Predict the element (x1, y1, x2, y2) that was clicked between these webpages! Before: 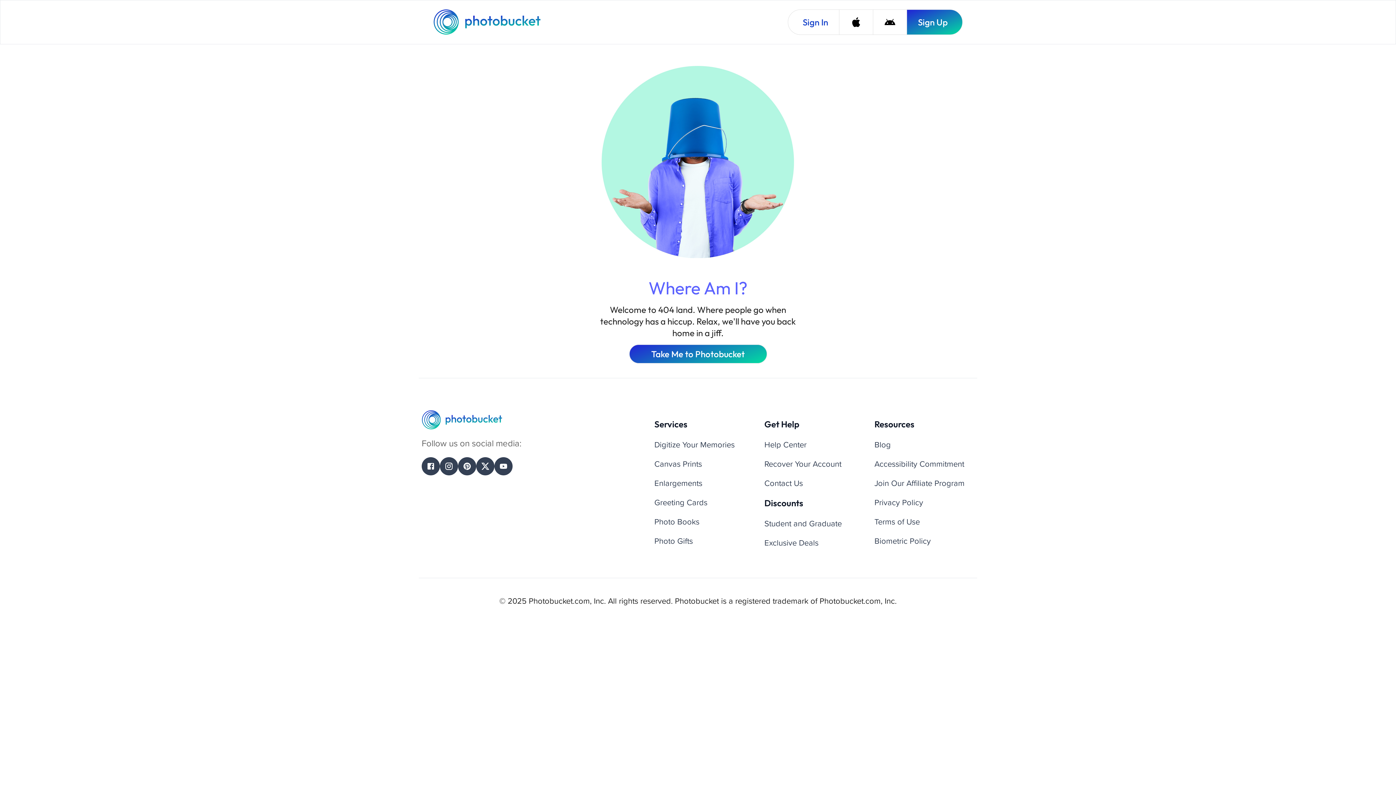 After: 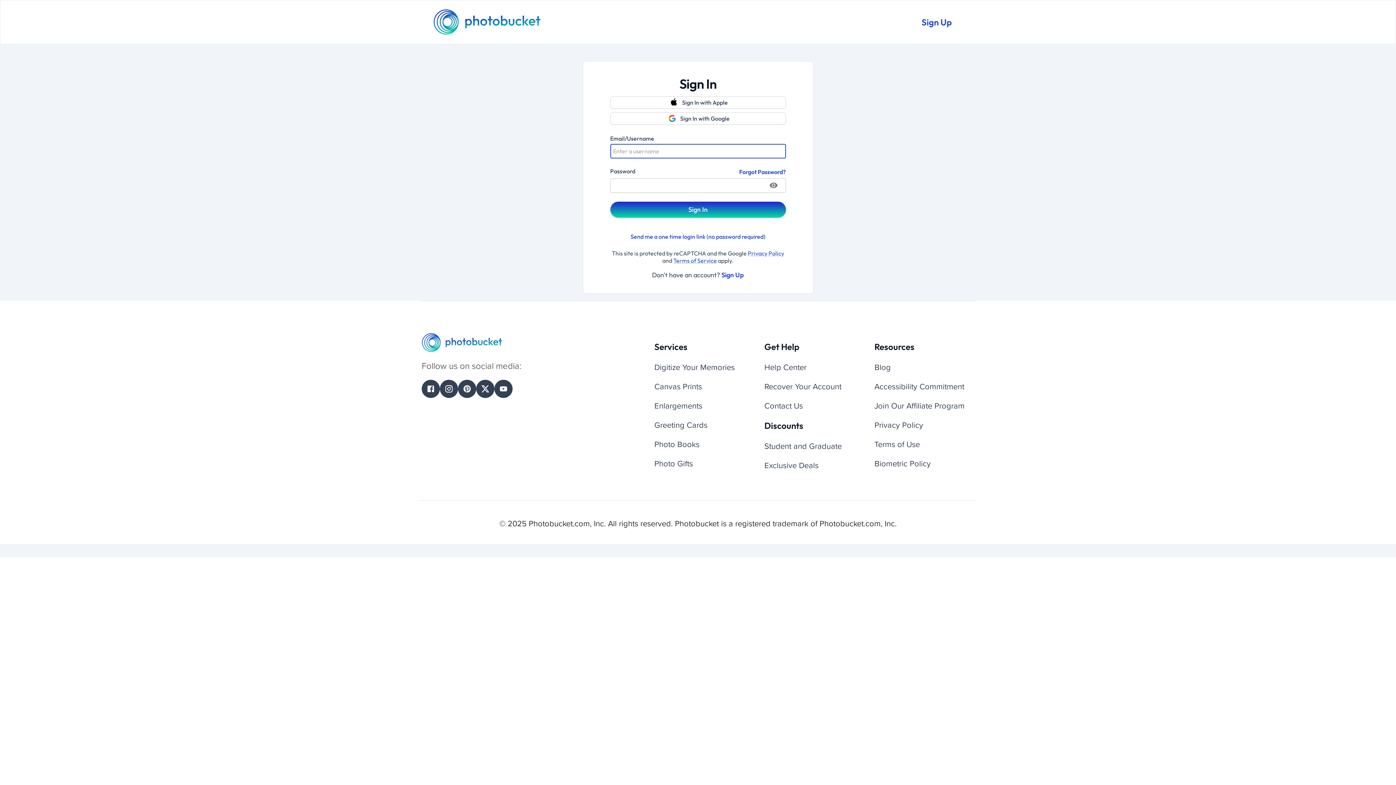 Action: bbox: (788, 9, 839, 34) label: Sign In